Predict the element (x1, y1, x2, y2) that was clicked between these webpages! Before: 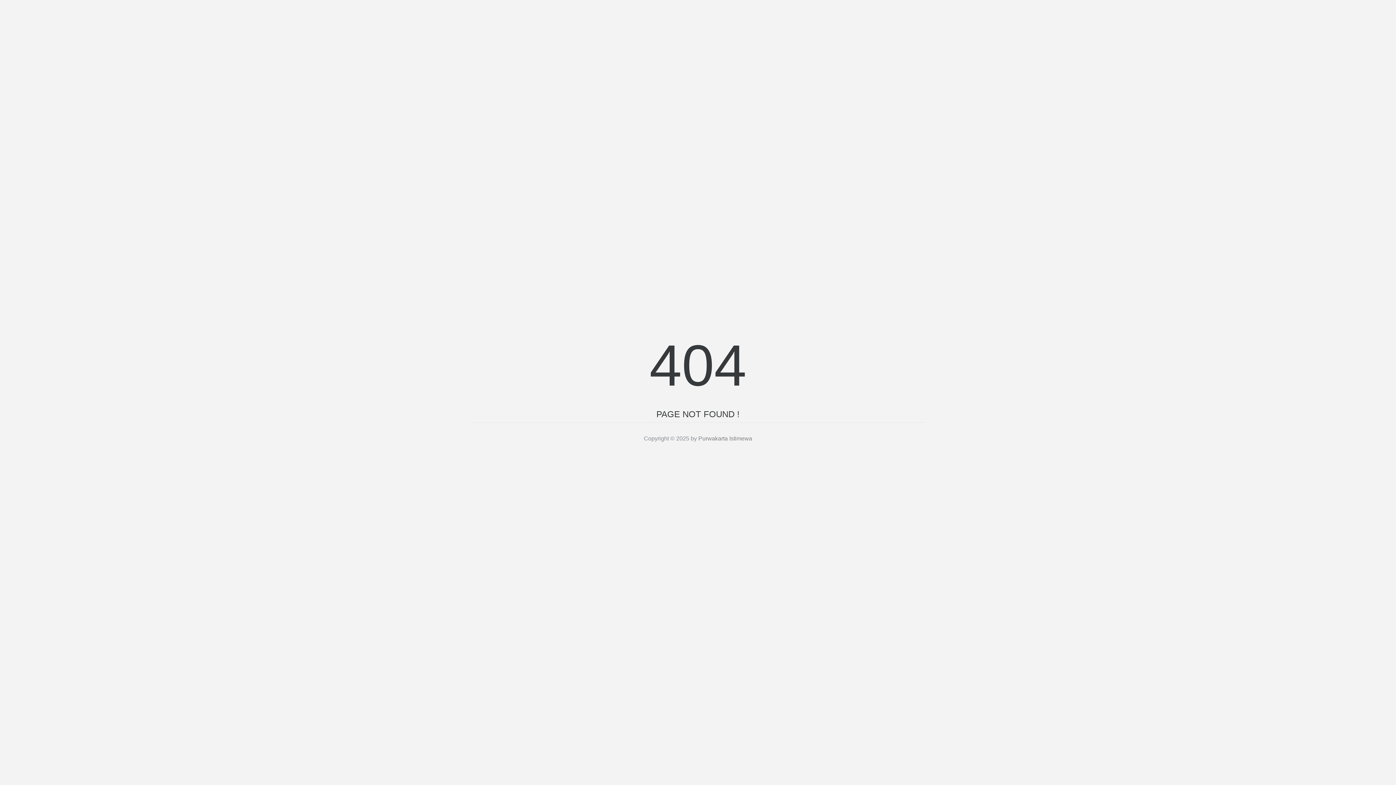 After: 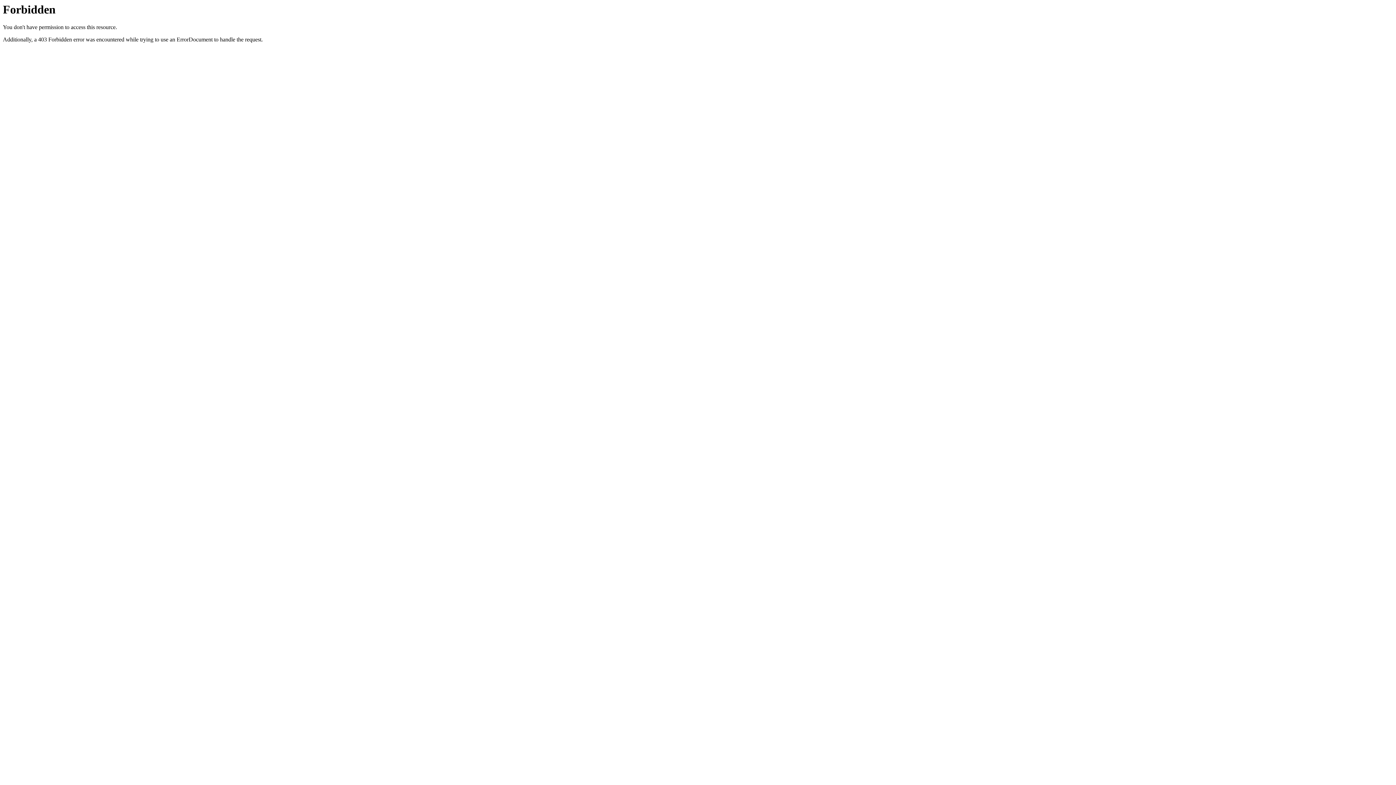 Action: bbox: (698, 435, 752, 441) label: Purwakarta Istimewa